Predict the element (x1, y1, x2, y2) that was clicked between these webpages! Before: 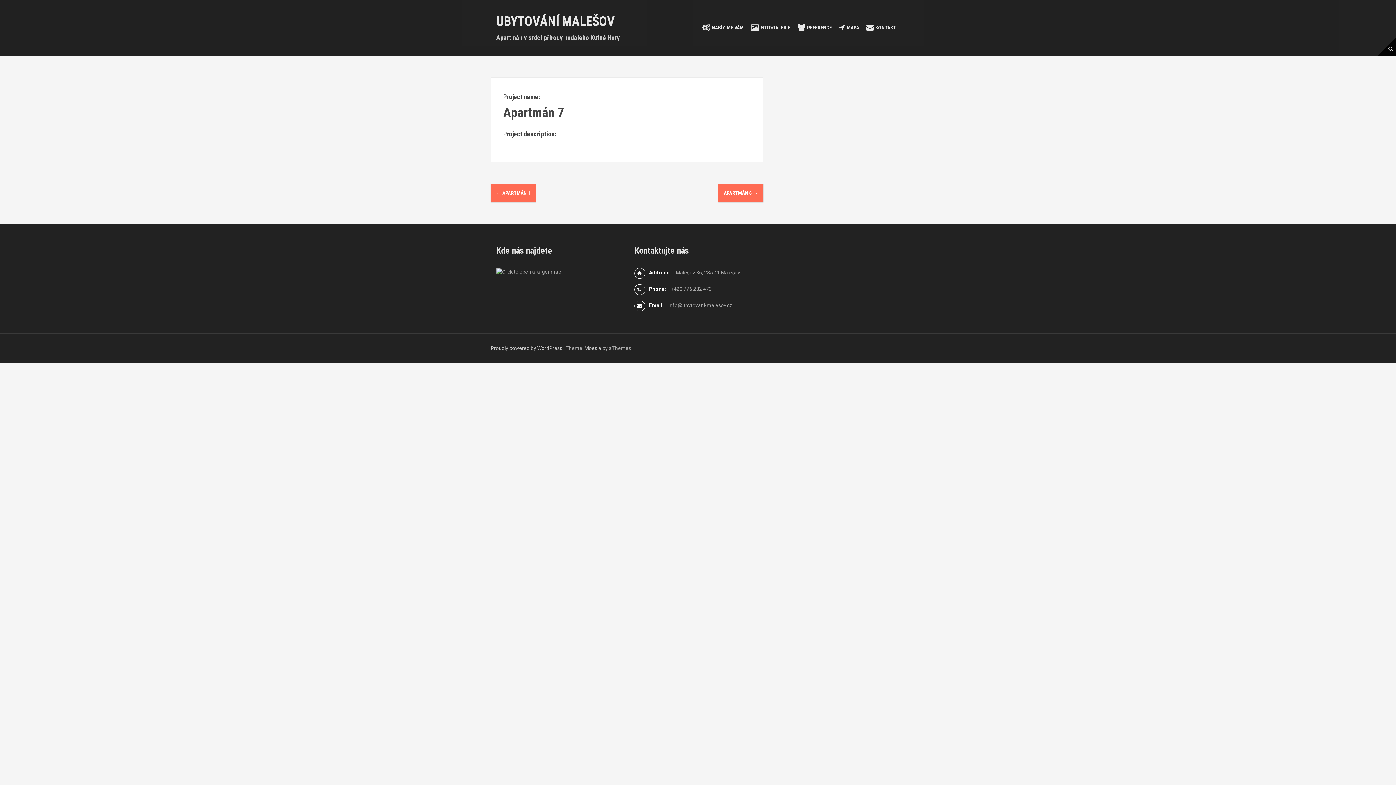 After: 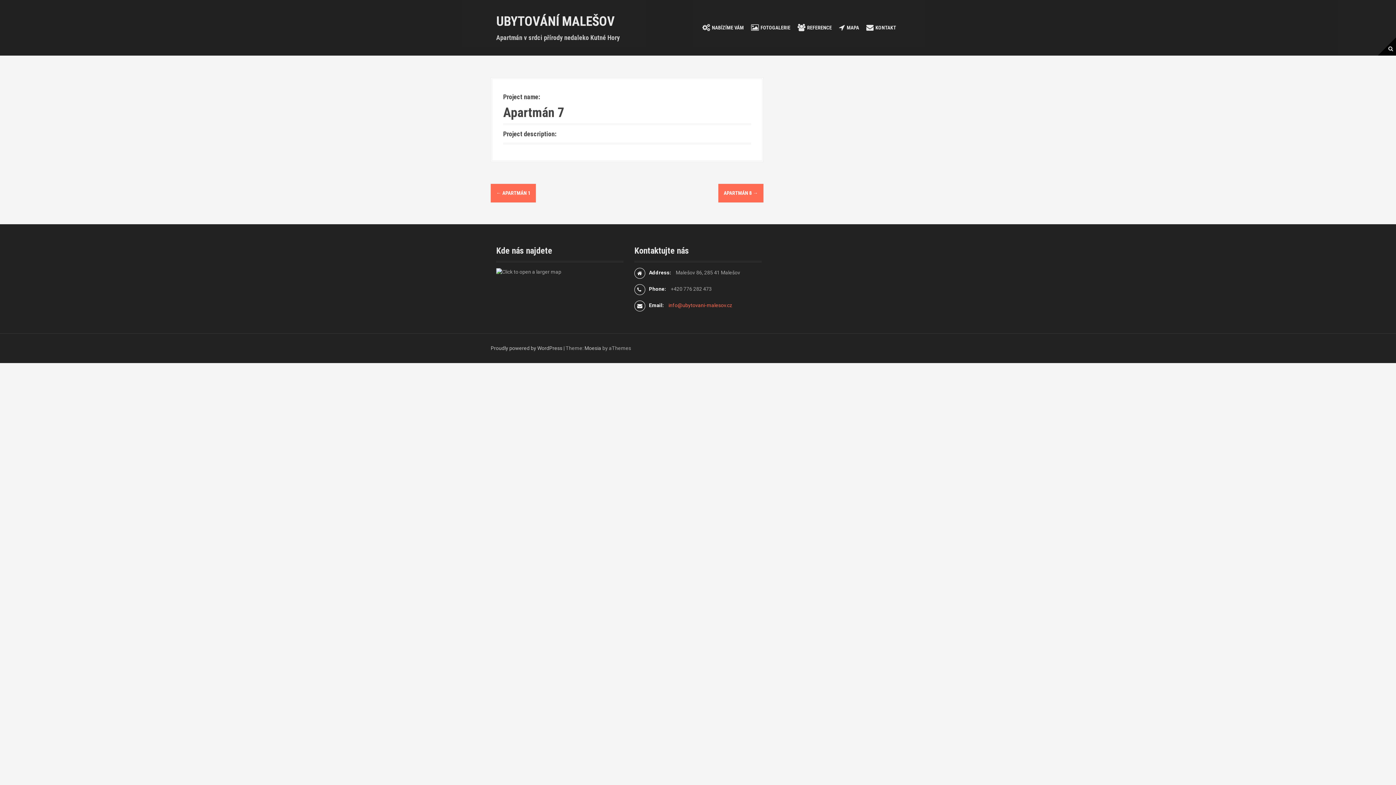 Action: label: info@ubytovani-malesov.cz bbox: (668, 302, 732, 308)